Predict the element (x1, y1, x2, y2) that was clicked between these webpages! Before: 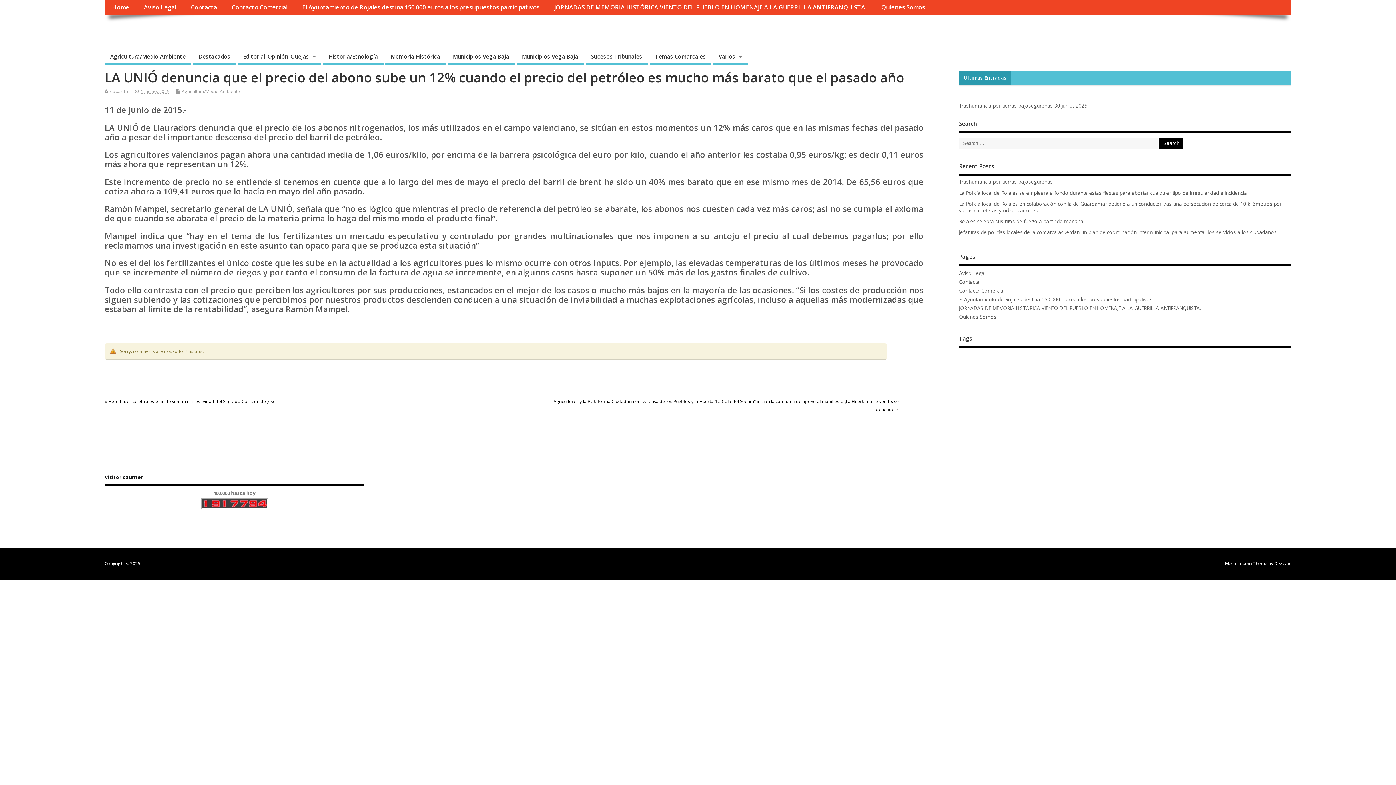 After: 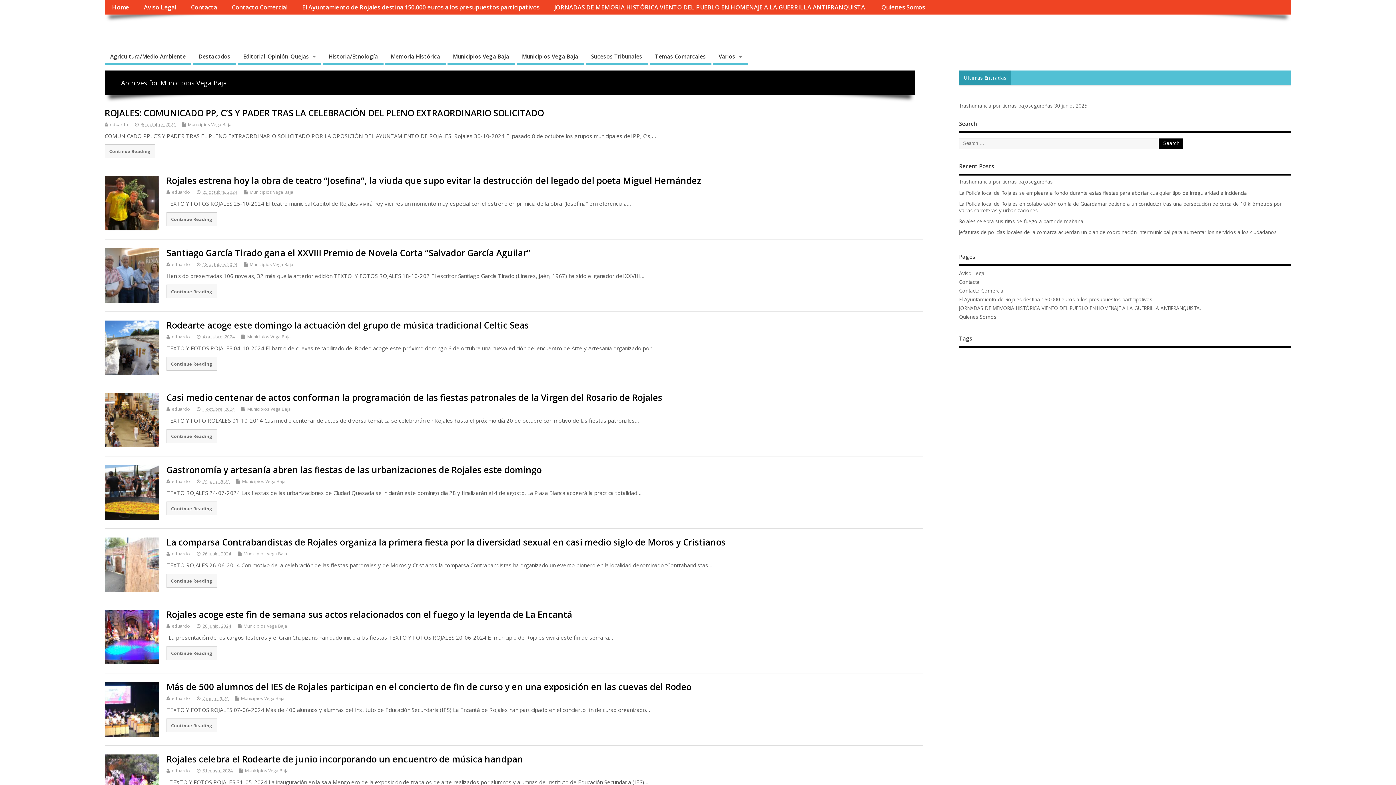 Action: bbox: (516, 49, 583, 65) label: Municipios Vega Baja